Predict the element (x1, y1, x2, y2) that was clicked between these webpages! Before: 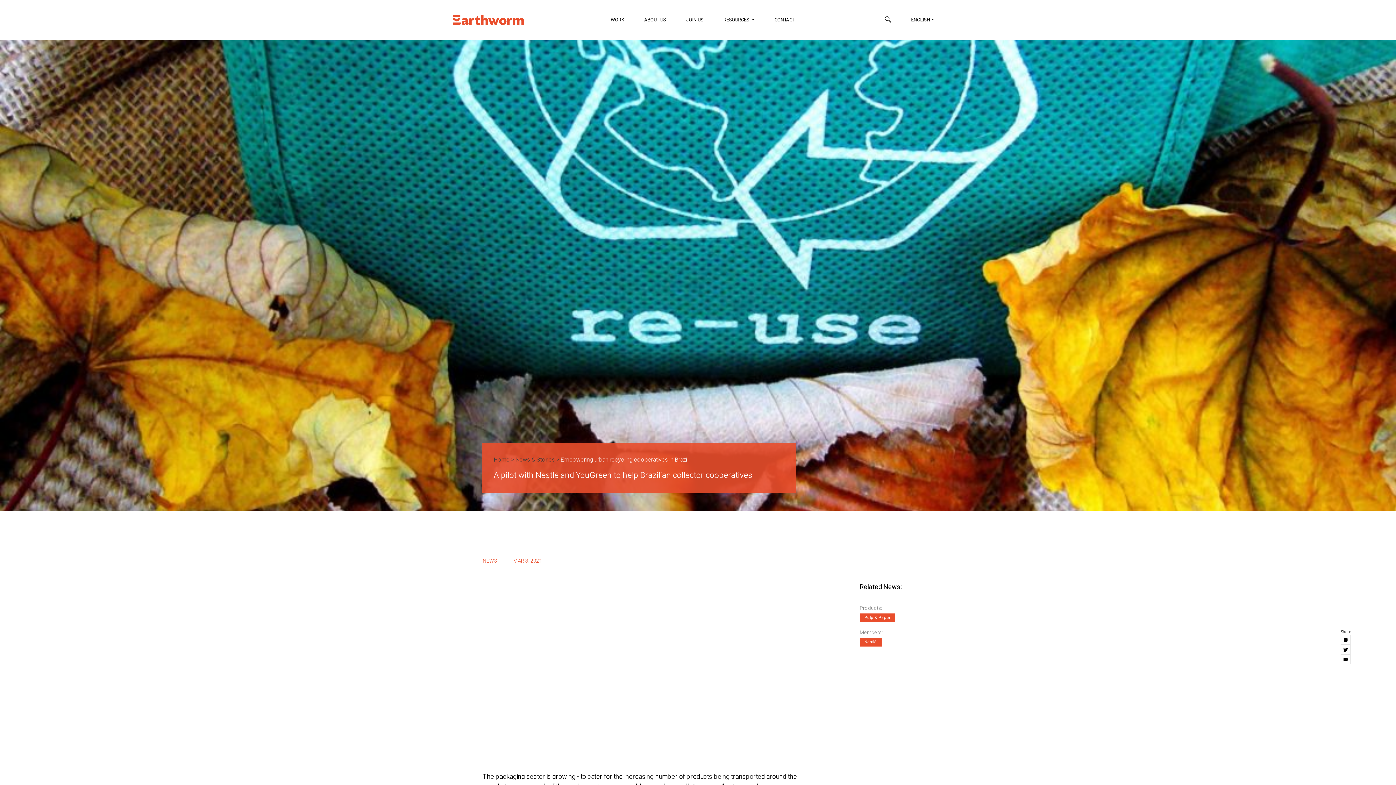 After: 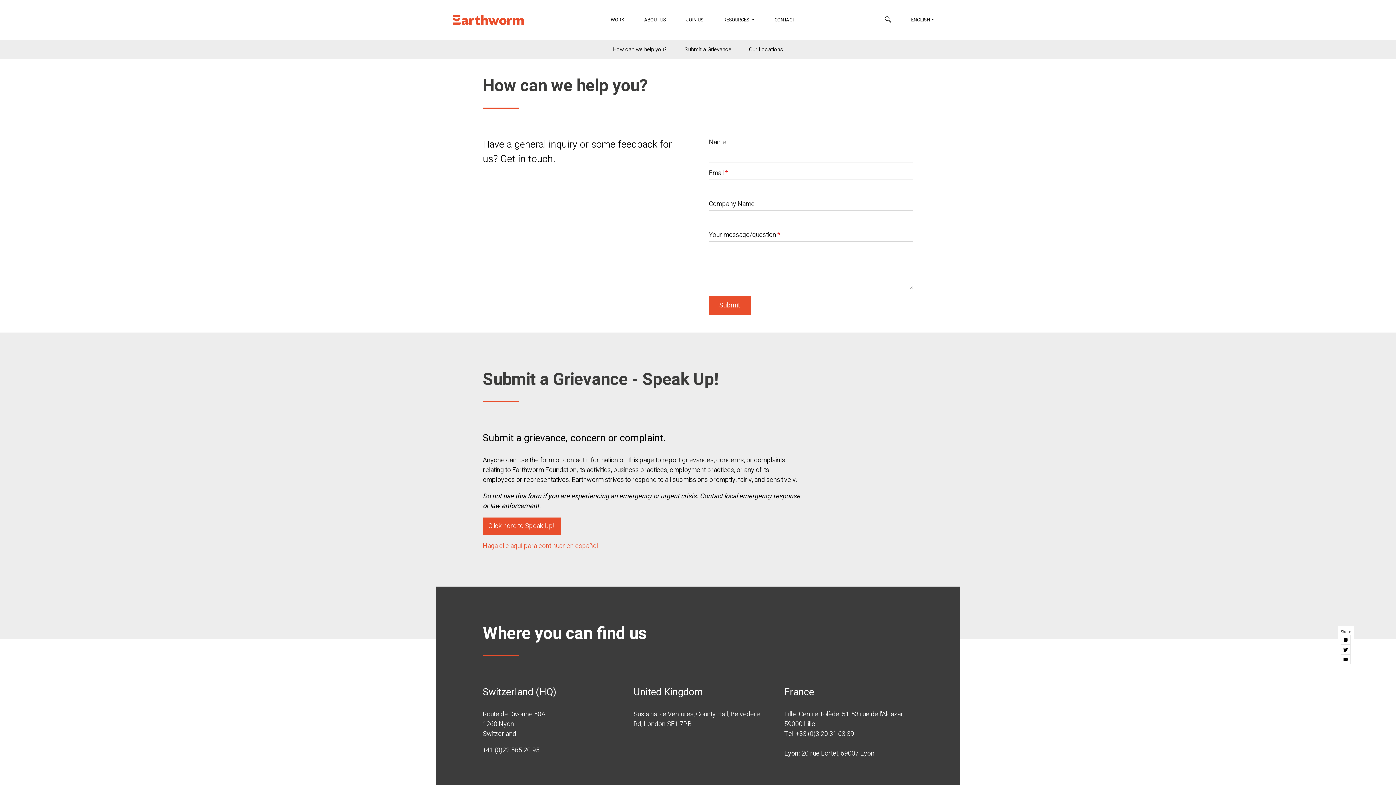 Action: bbox: (763, 12, 804, 30) label: CONTACT